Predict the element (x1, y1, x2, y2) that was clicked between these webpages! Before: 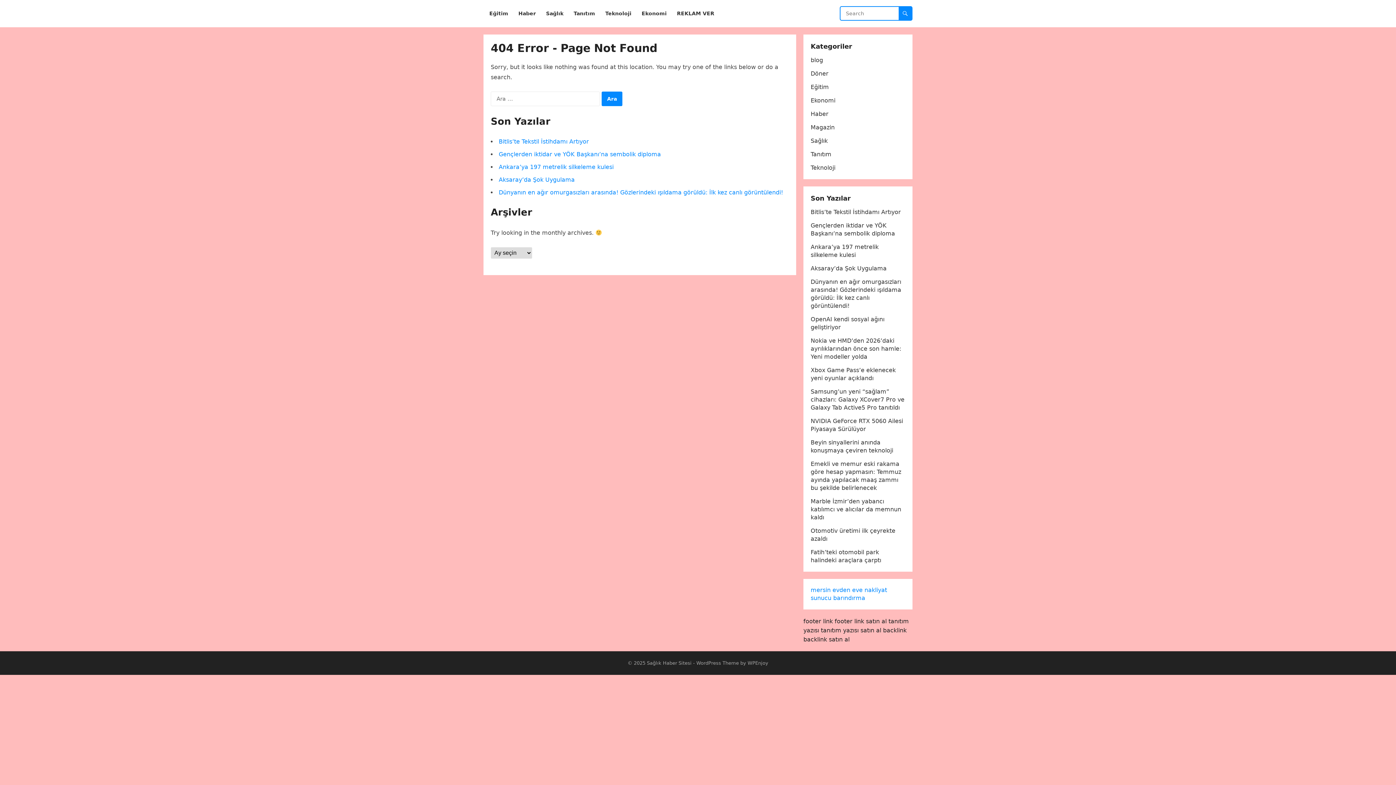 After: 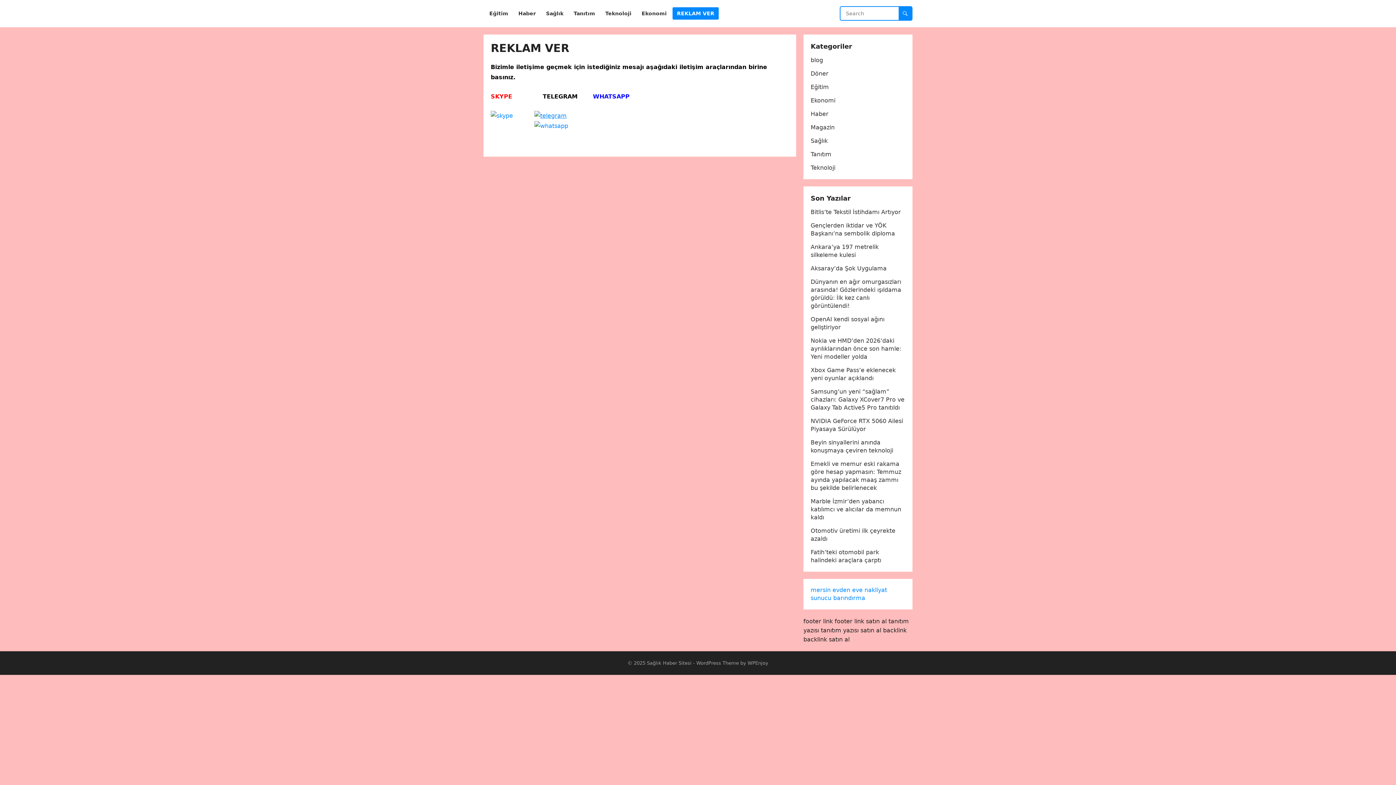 Action: label: REKLAM VER bbox: (672, 0, 718, 27)